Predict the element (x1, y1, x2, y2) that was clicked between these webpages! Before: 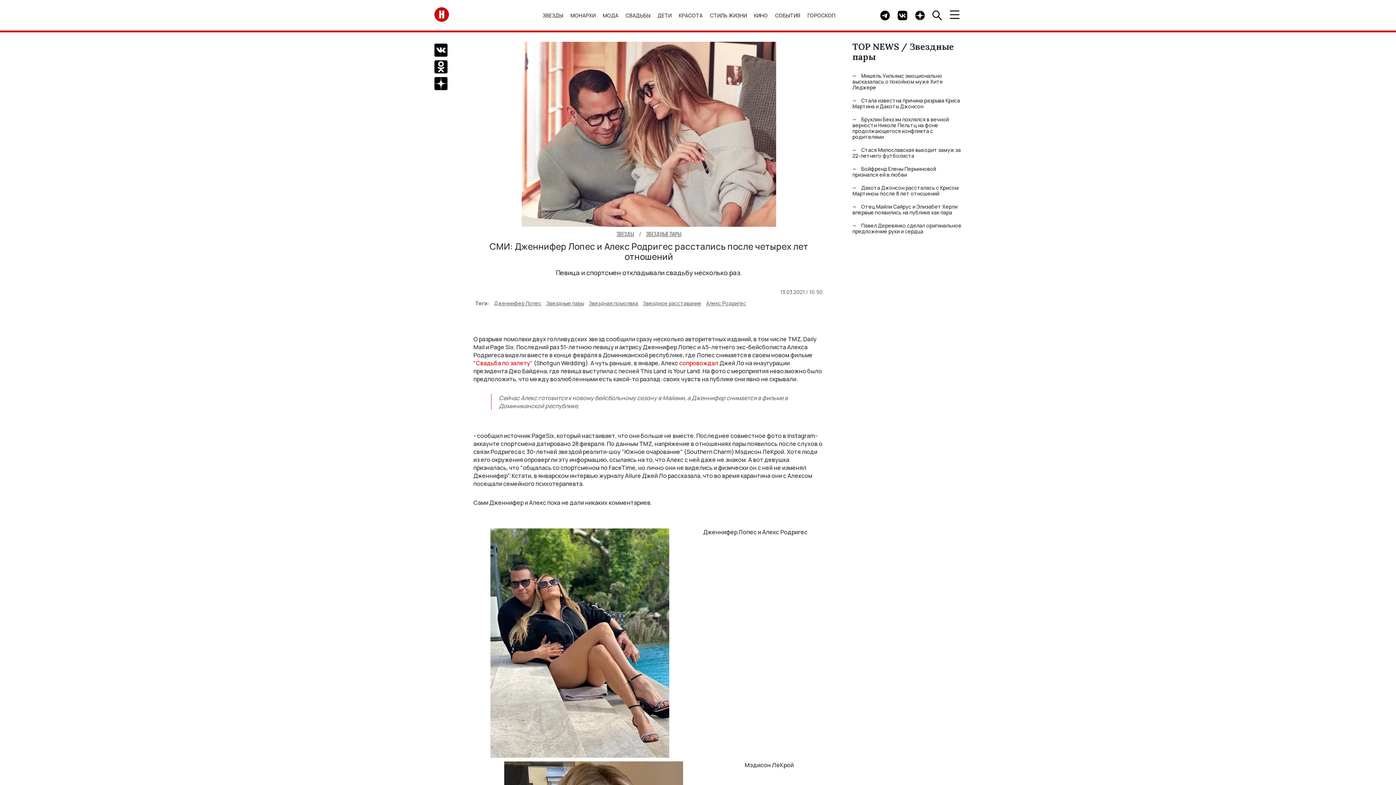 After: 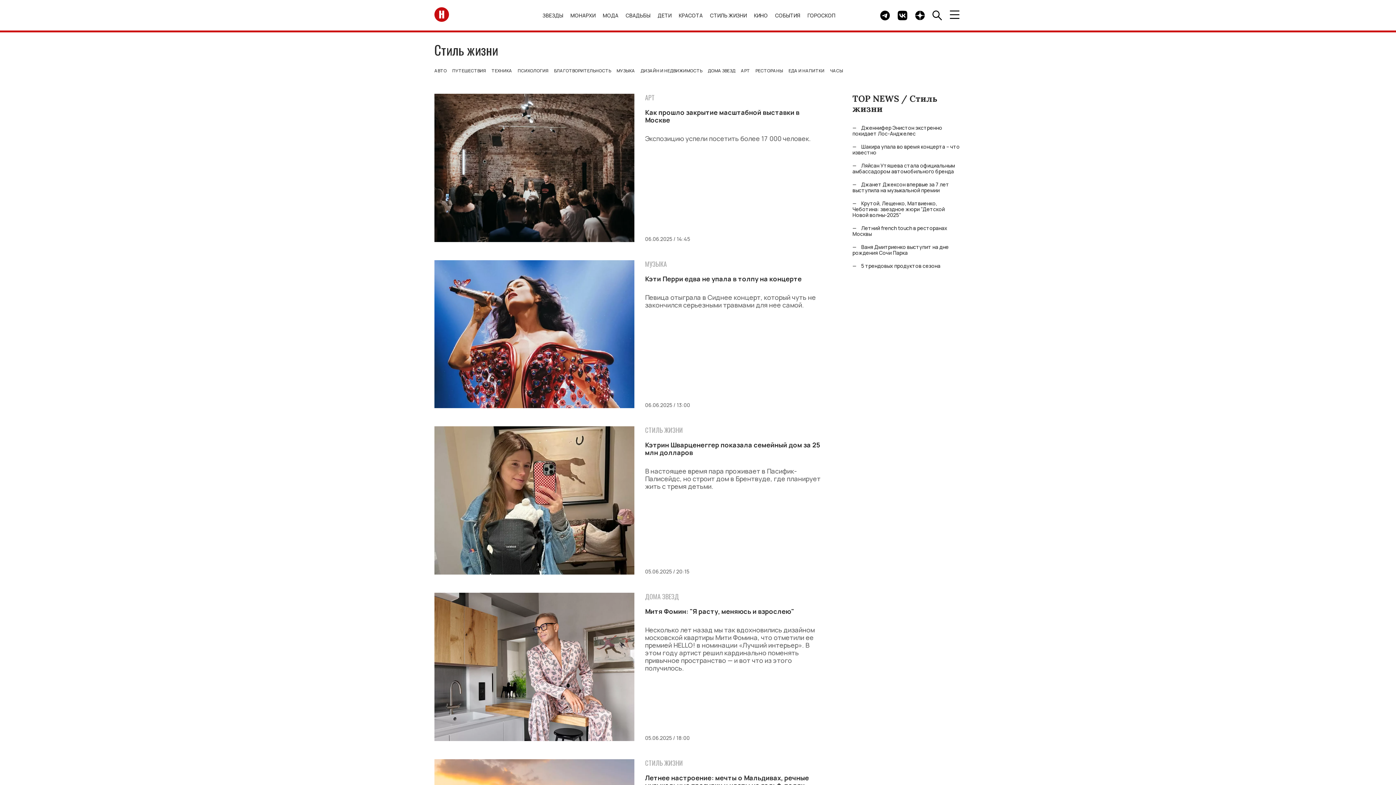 Action: label: СТИЛЬ ЖИЗНИ bbox: (710, 11, 746, 18)